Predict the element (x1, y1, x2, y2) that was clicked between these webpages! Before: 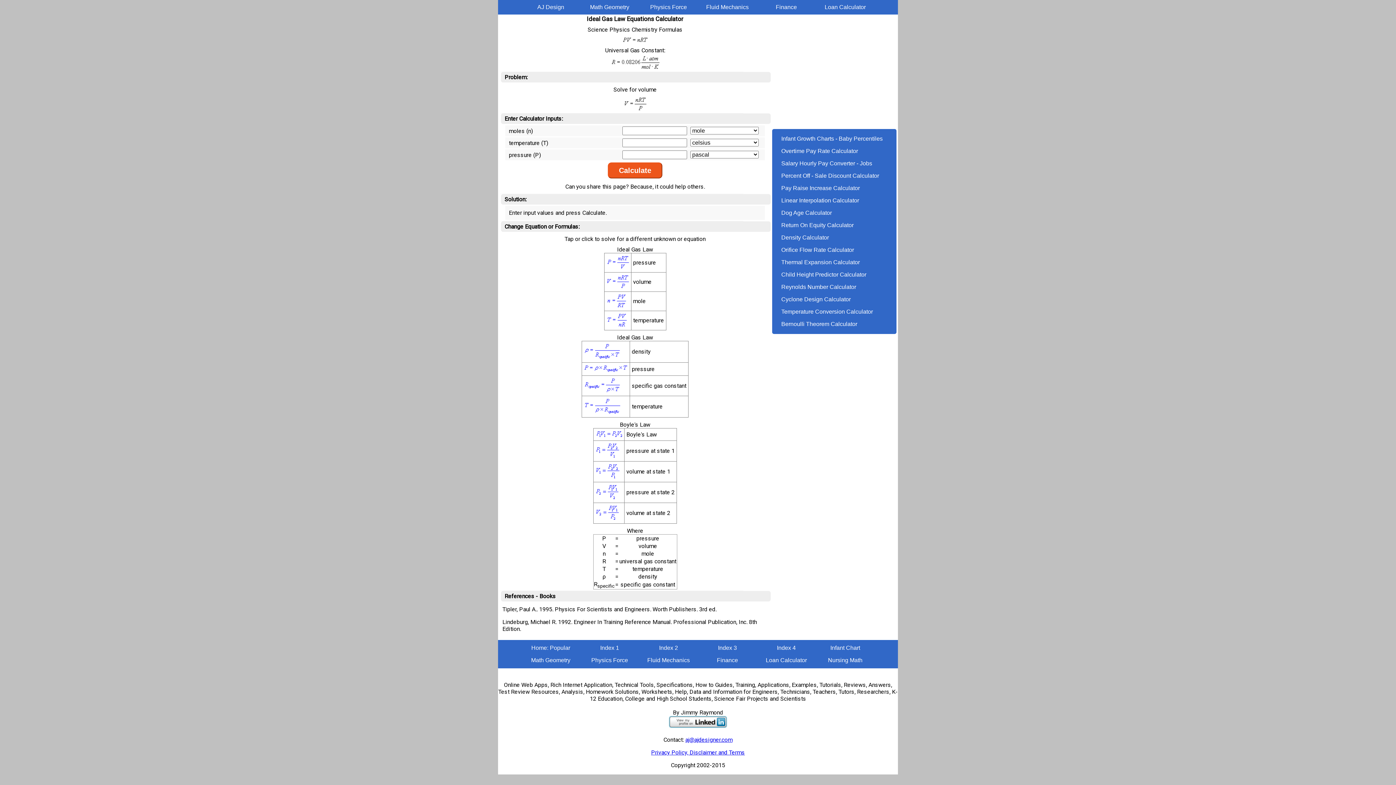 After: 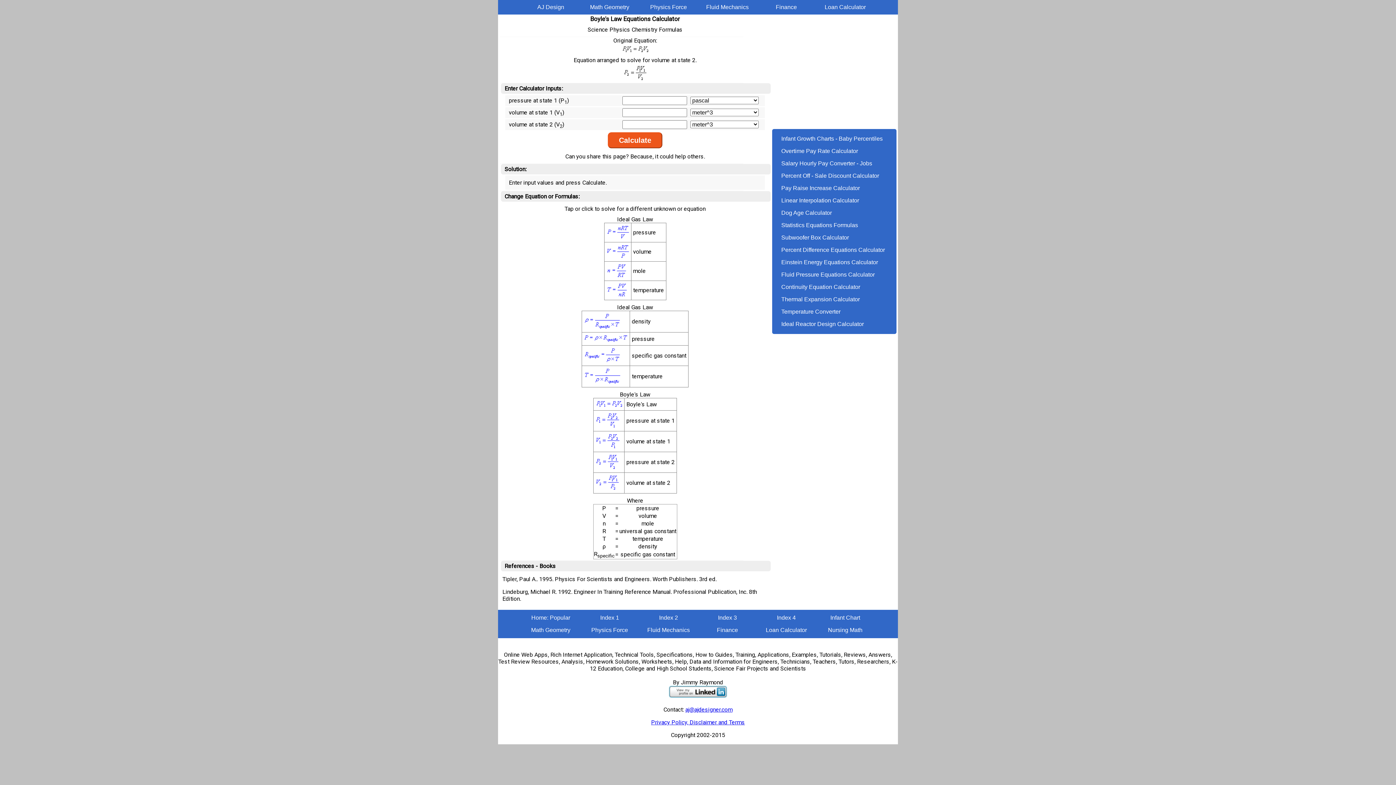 Action: bbox: (595, 494, 618, 501)